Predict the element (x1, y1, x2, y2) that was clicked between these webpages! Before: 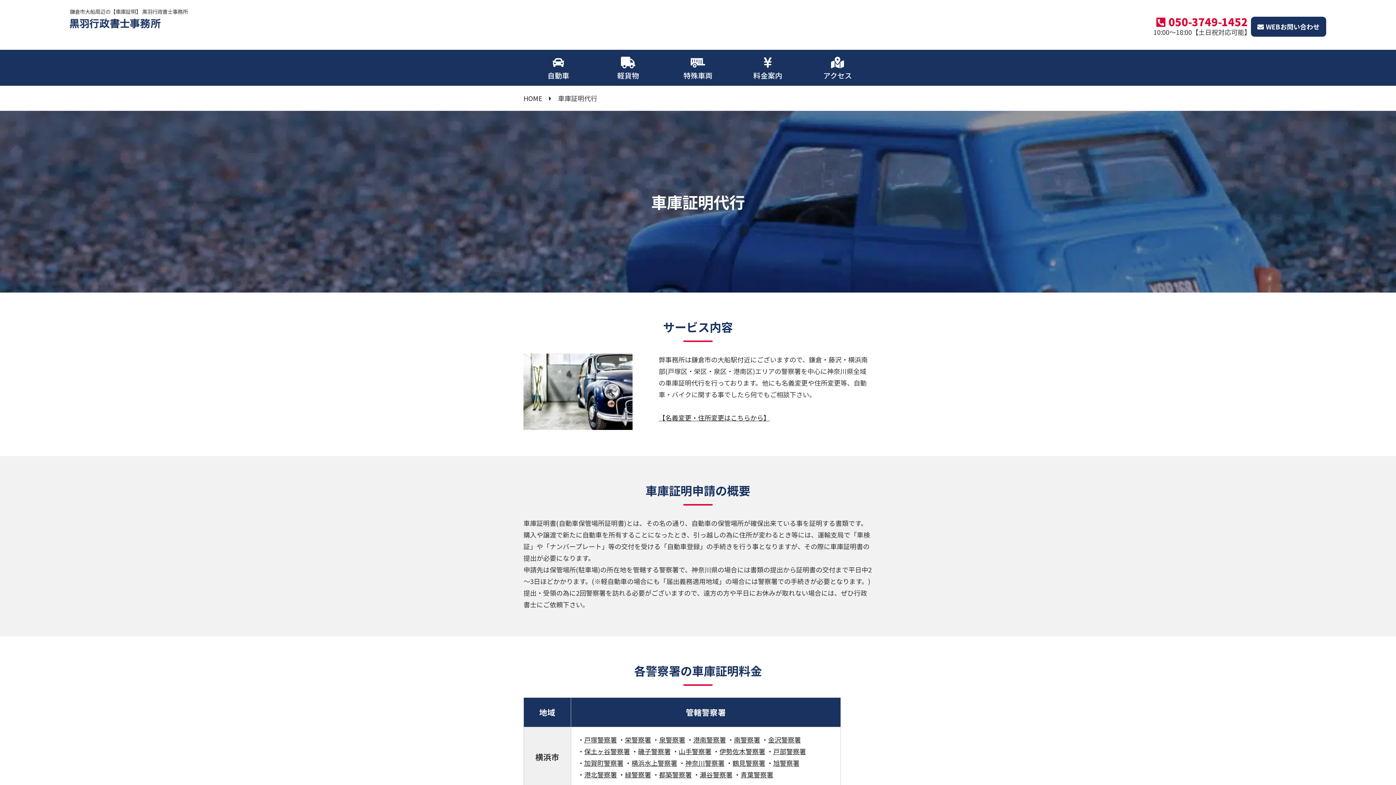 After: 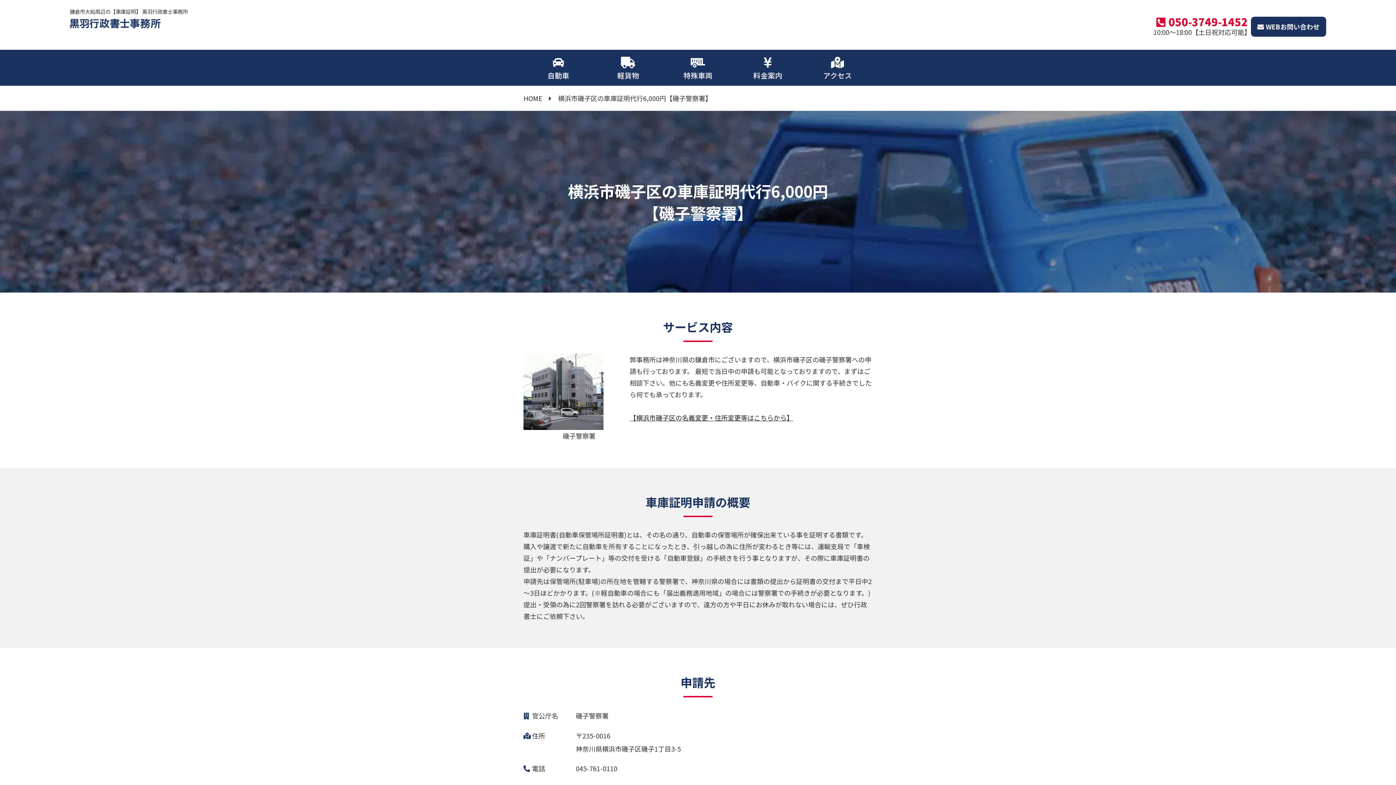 Action: bbox: (631, 747, 670, 756) label: ・磯子警察署